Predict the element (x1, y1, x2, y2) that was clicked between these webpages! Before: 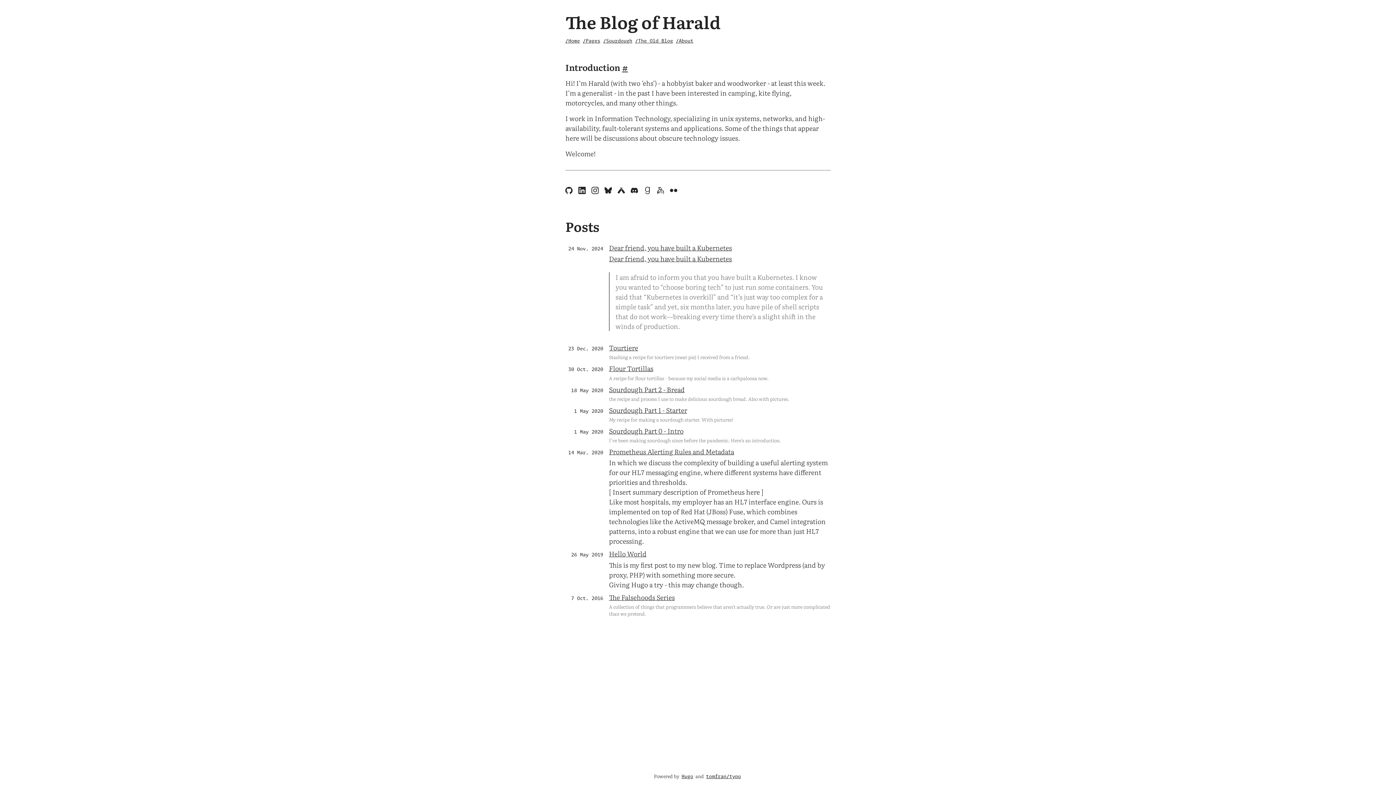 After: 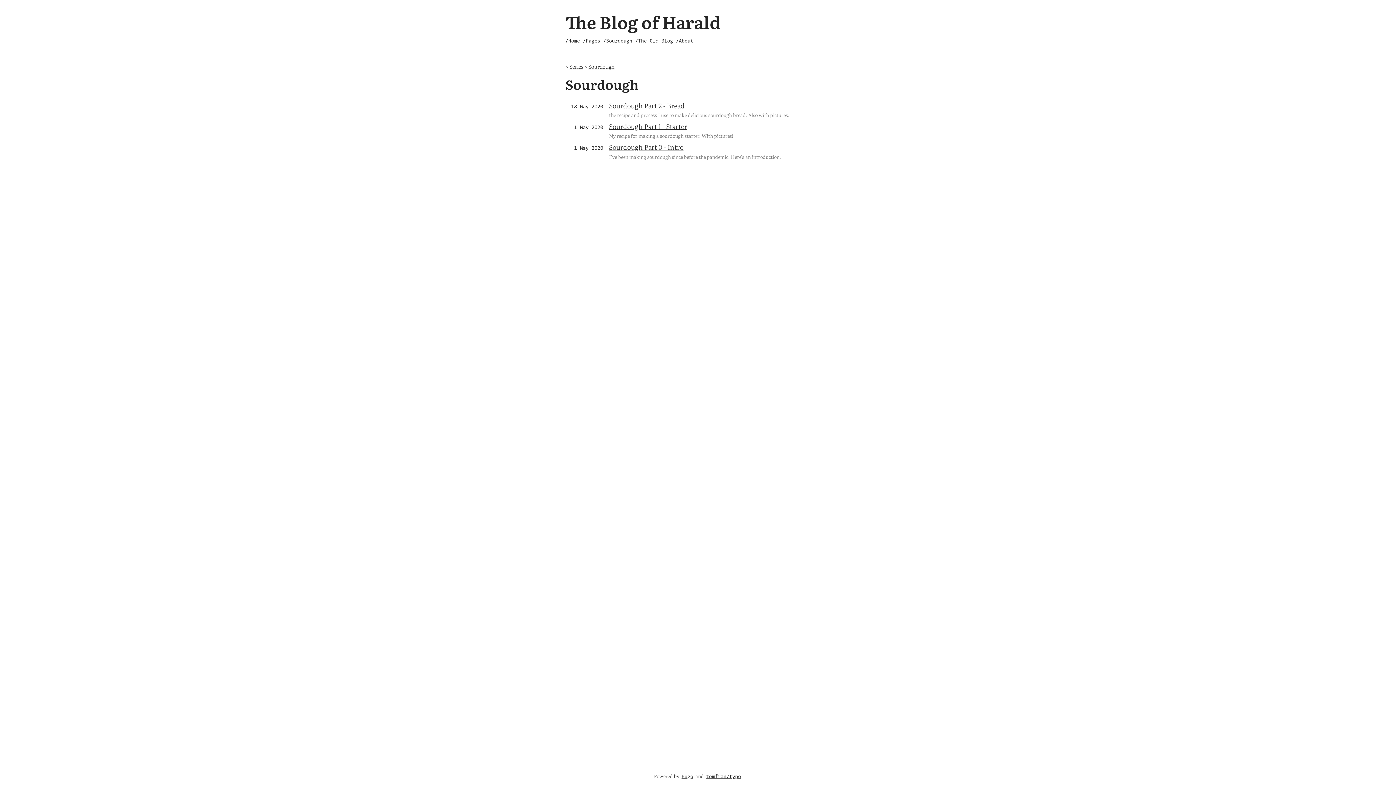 Action: bbox: (603, 38, 632, 43) label: /Sourdough